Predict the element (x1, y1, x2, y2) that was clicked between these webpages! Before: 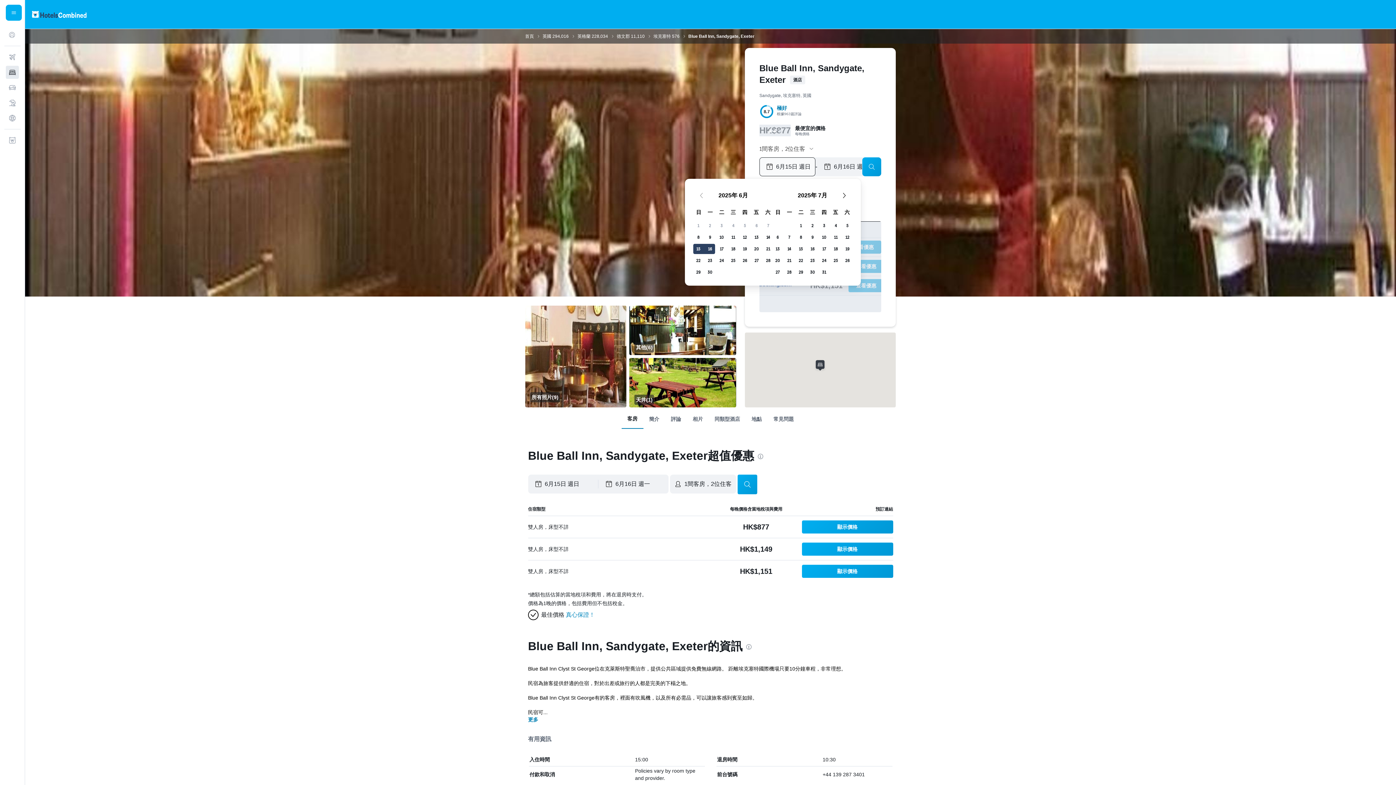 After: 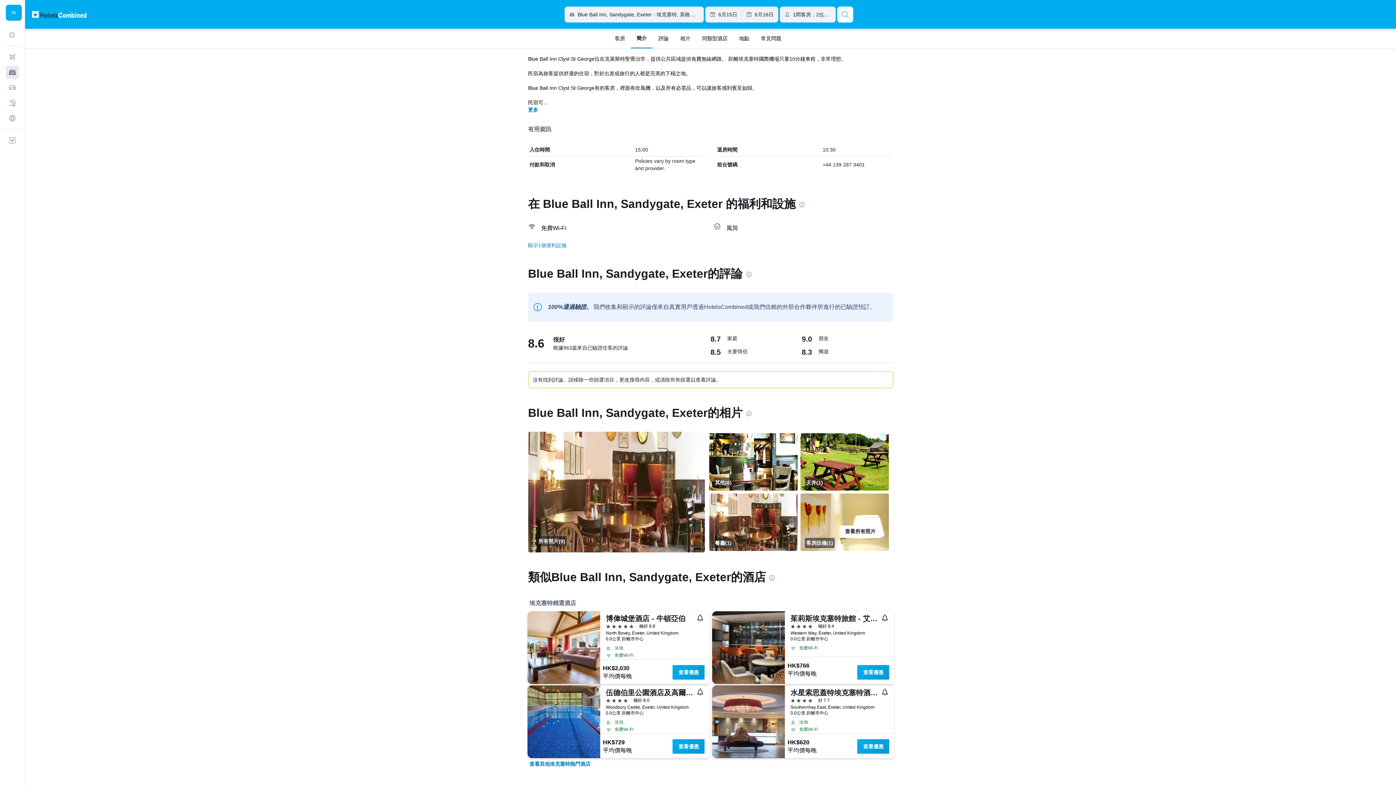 Action: bbox: (643, 412, 665, 425) label: 簡介